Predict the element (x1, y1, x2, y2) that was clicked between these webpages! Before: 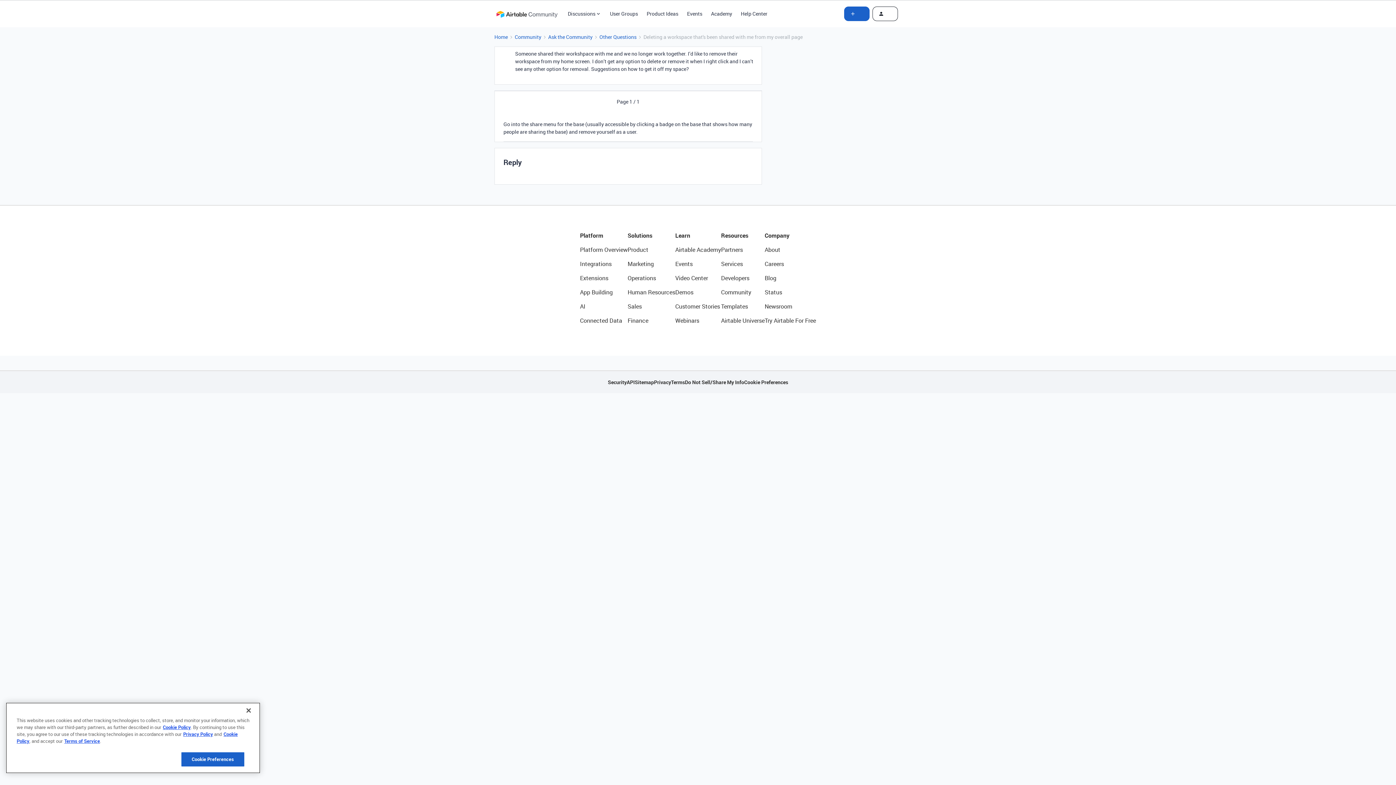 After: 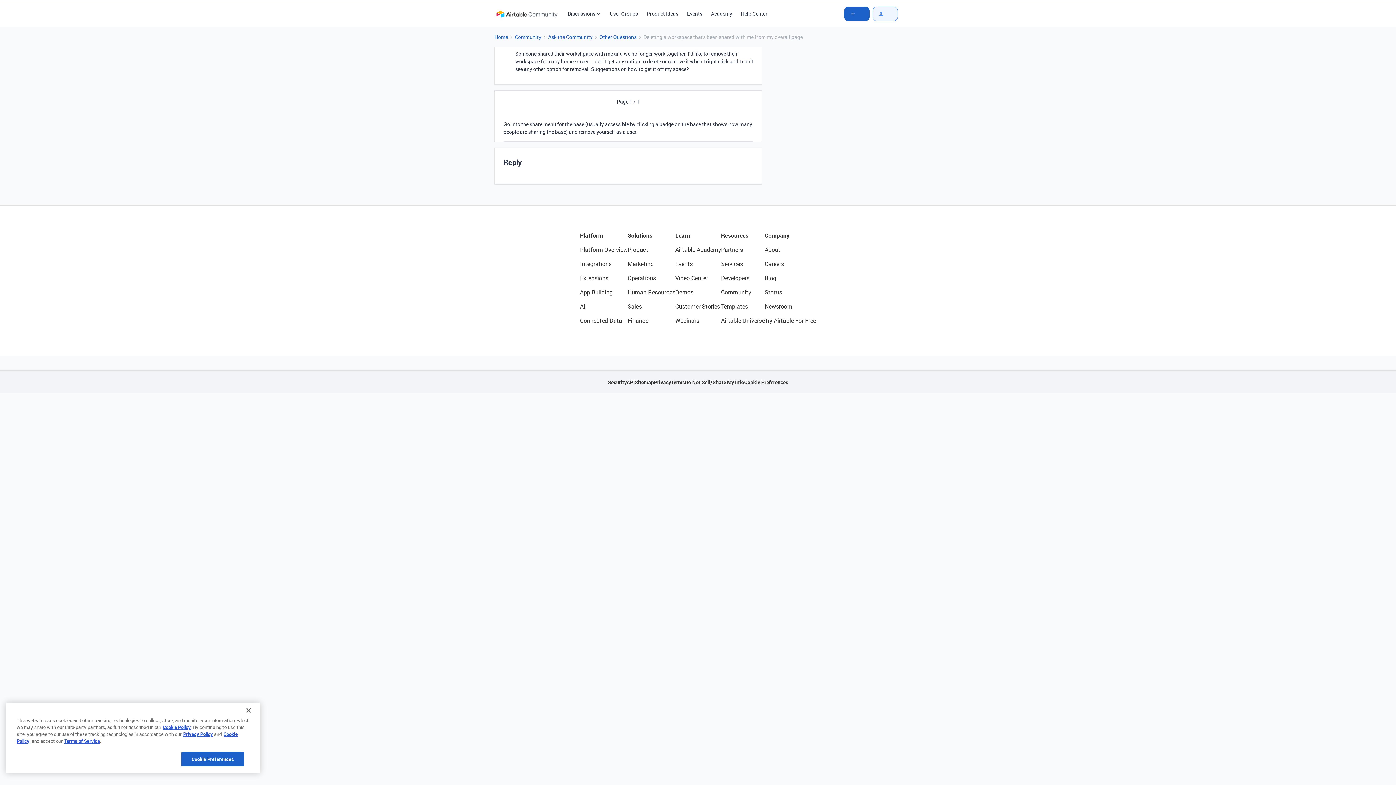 Action: bbox: (872, 6, 898, 20)